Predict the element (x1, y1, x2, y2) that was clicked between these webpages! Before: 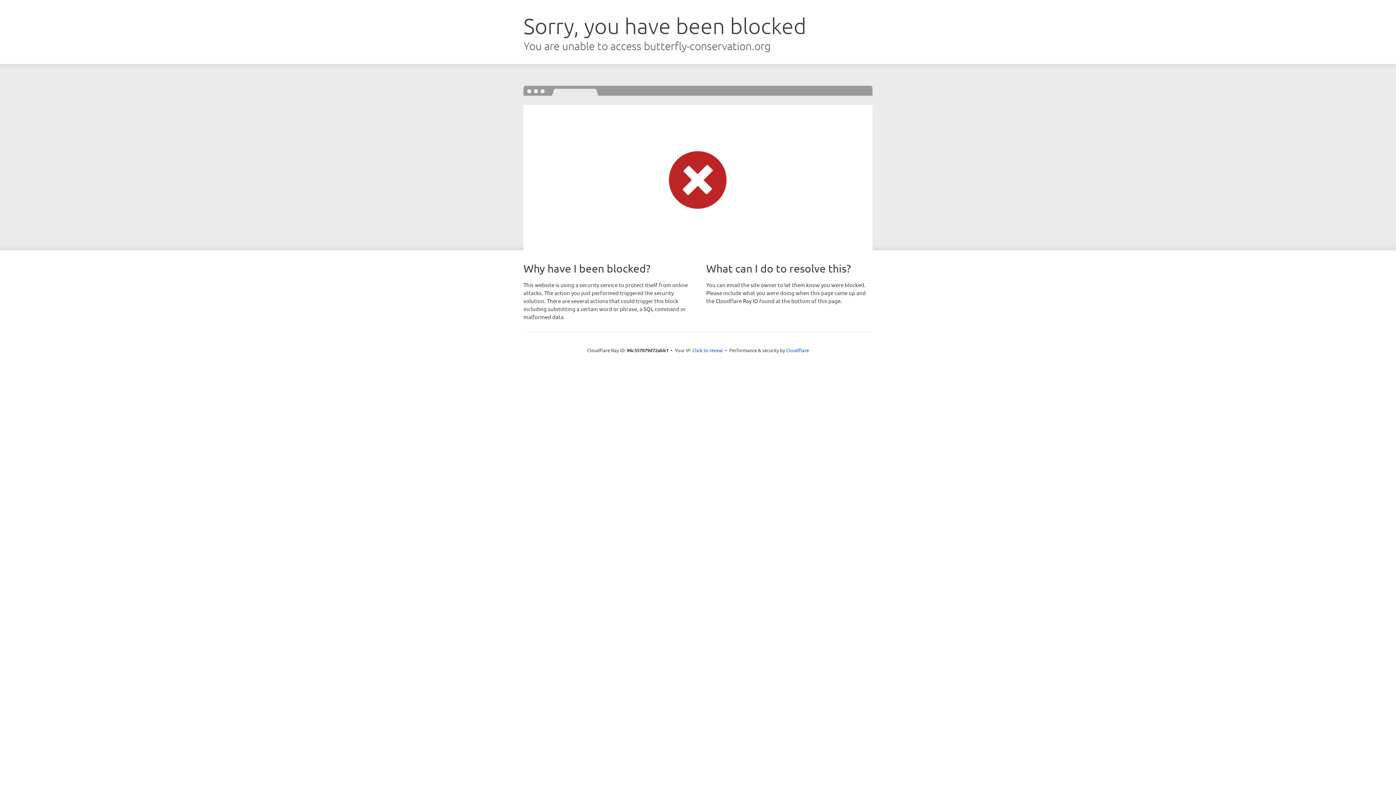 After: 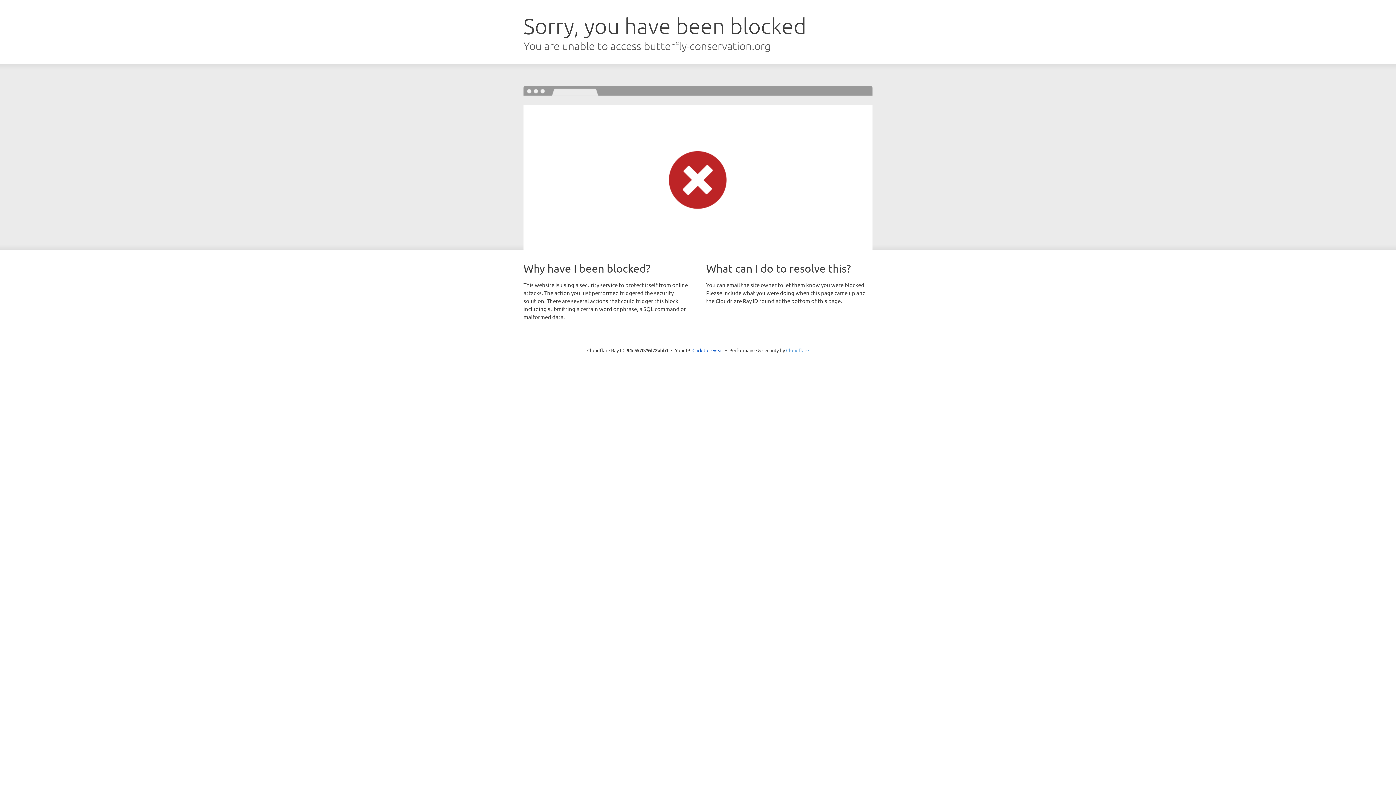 Action: bbox: (786, 347, 809, 353) label: Cloudflare